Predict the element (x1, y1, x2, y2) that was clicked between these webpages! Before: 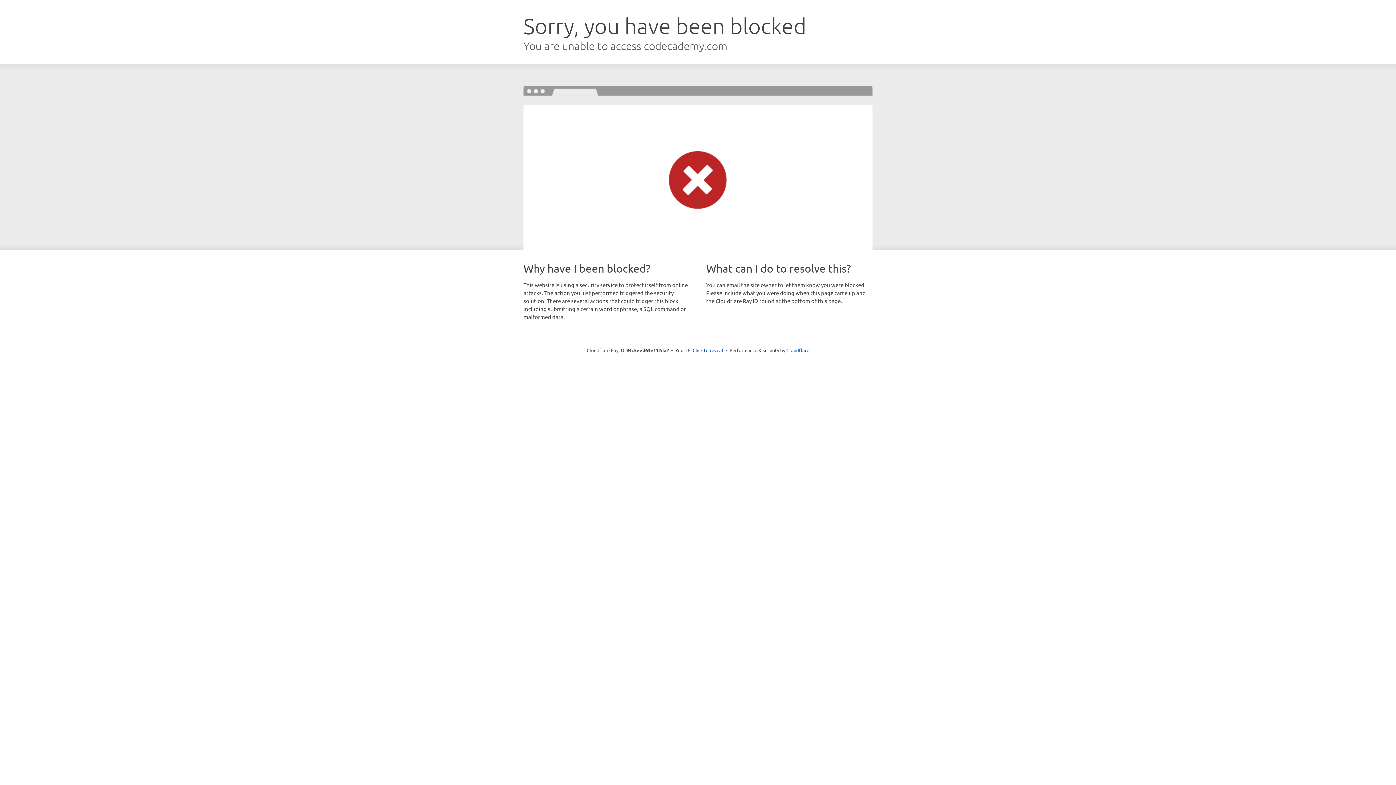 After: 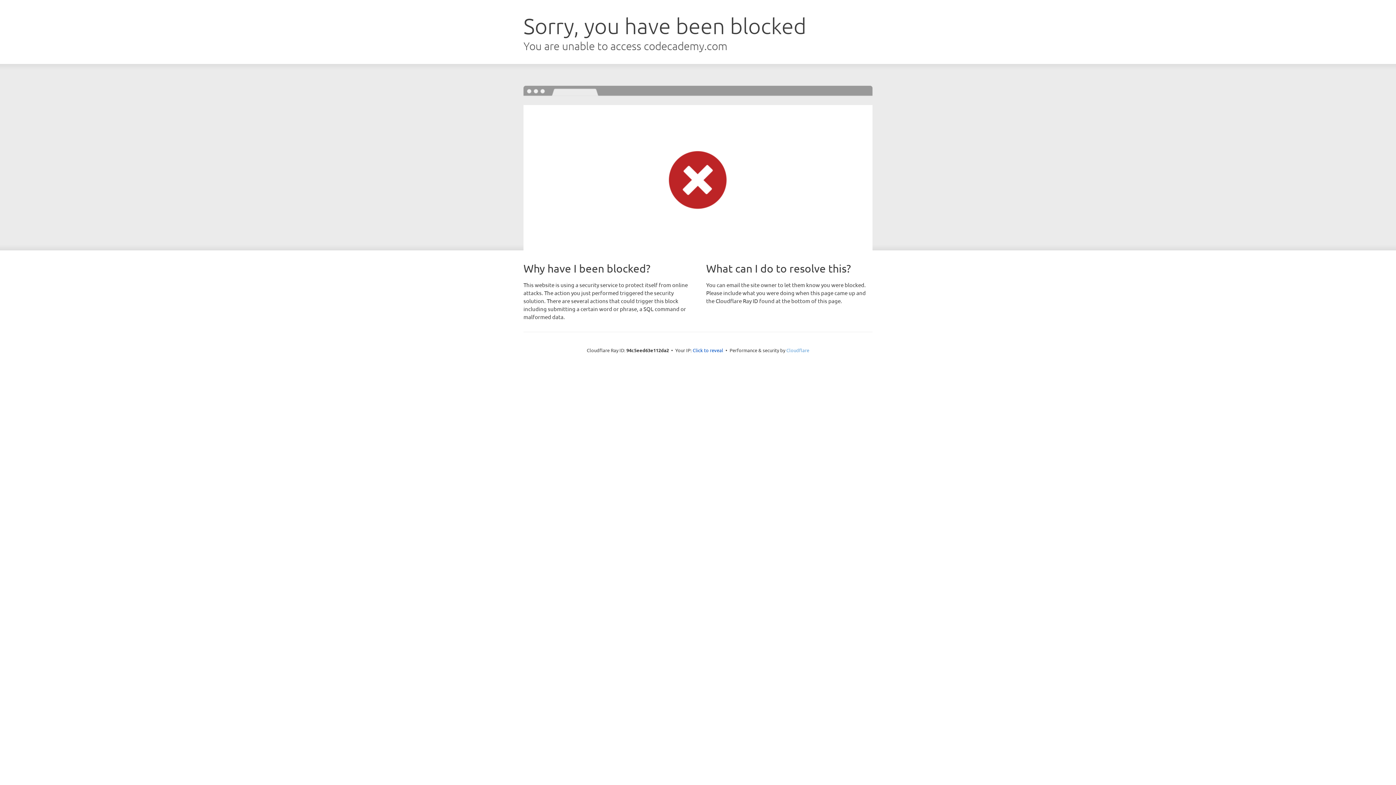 Action: label: Cloudflare bbox: (786, 347, 809, 353)